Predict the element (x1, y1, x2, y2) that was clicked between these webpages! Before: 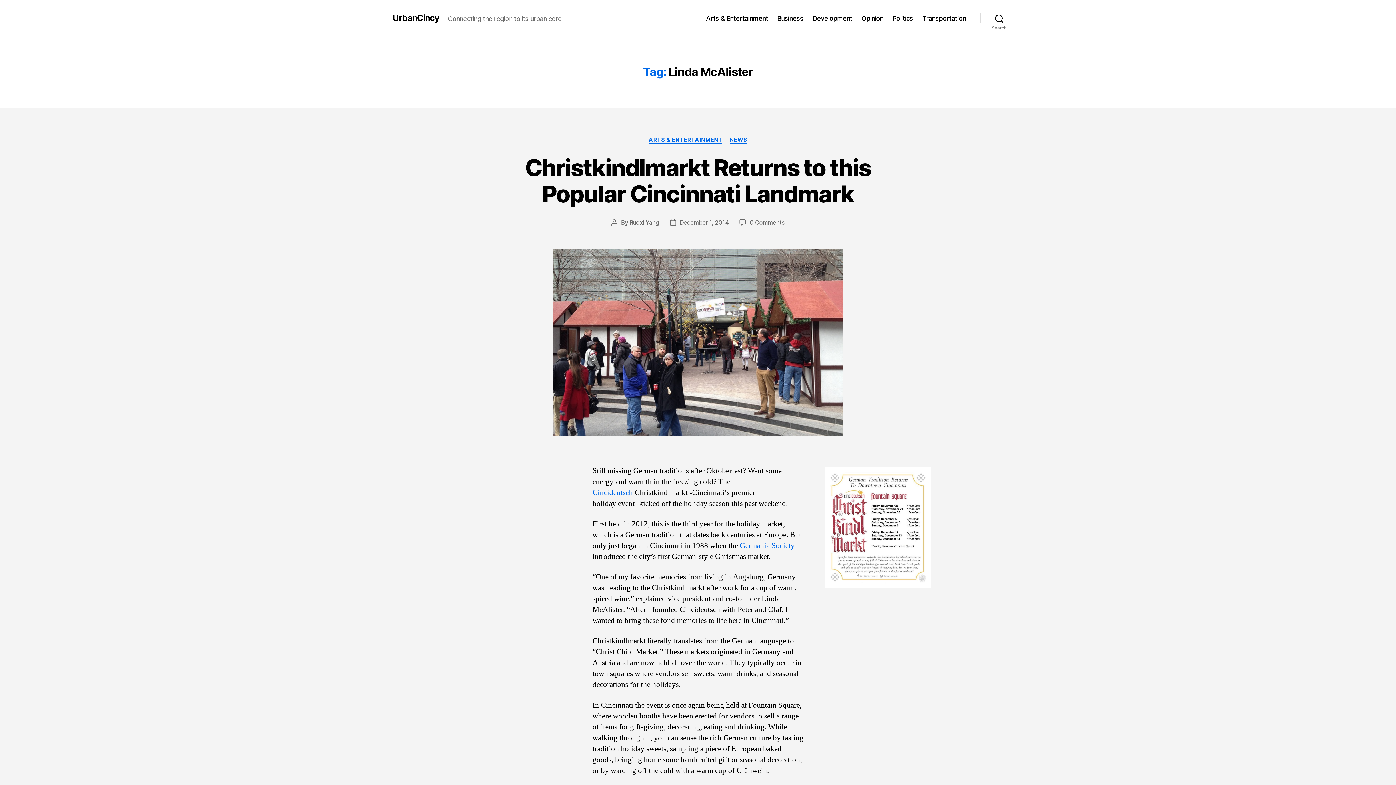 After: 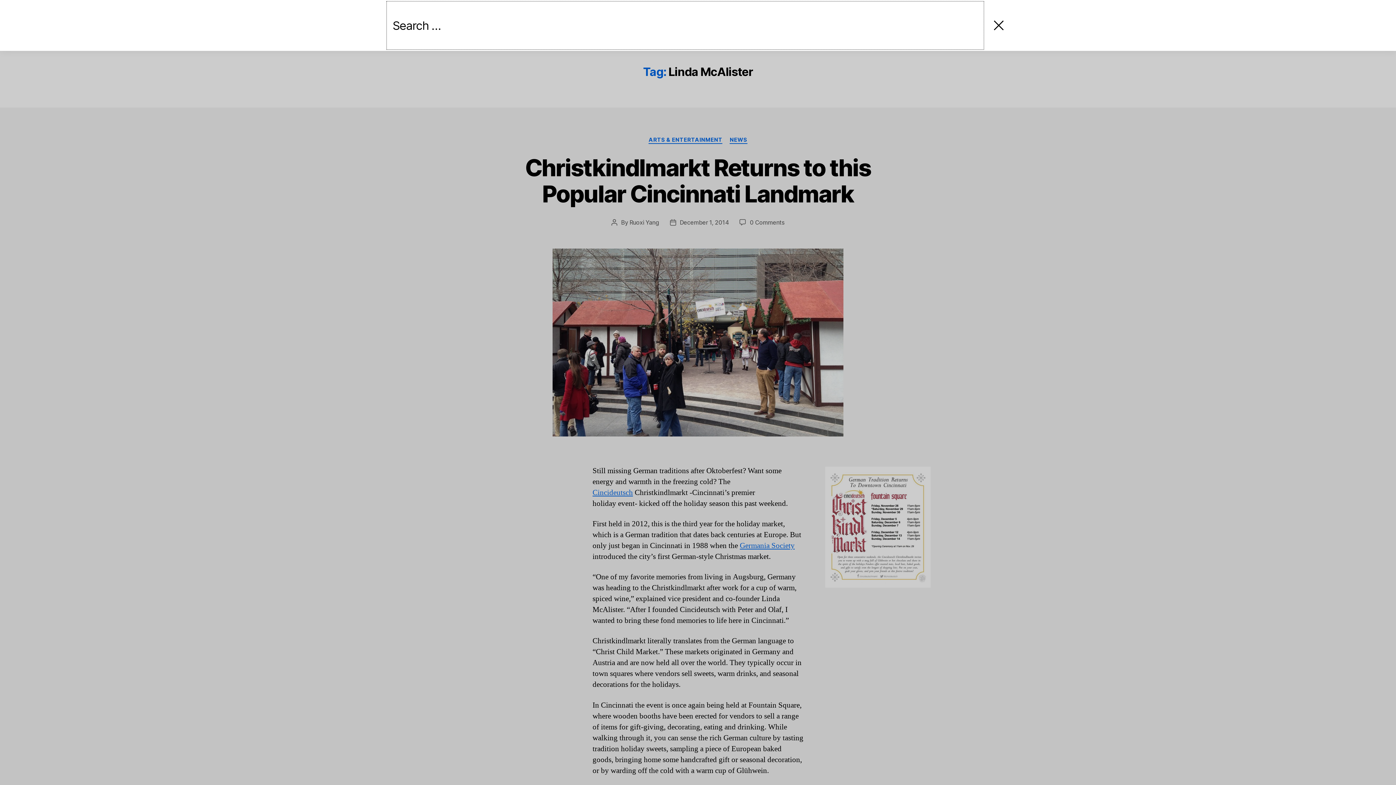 Action: bbox: (980, 10, 1018, 26) label: Search